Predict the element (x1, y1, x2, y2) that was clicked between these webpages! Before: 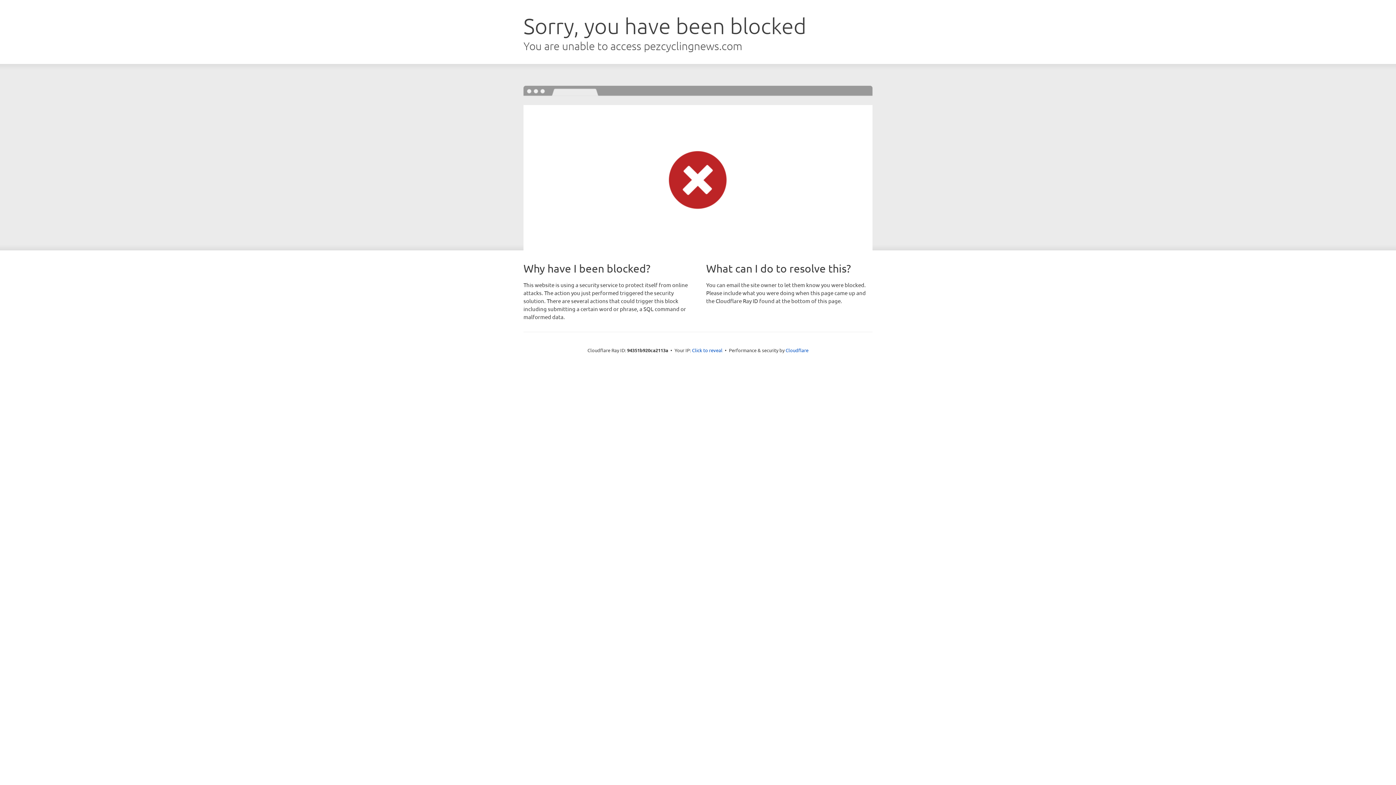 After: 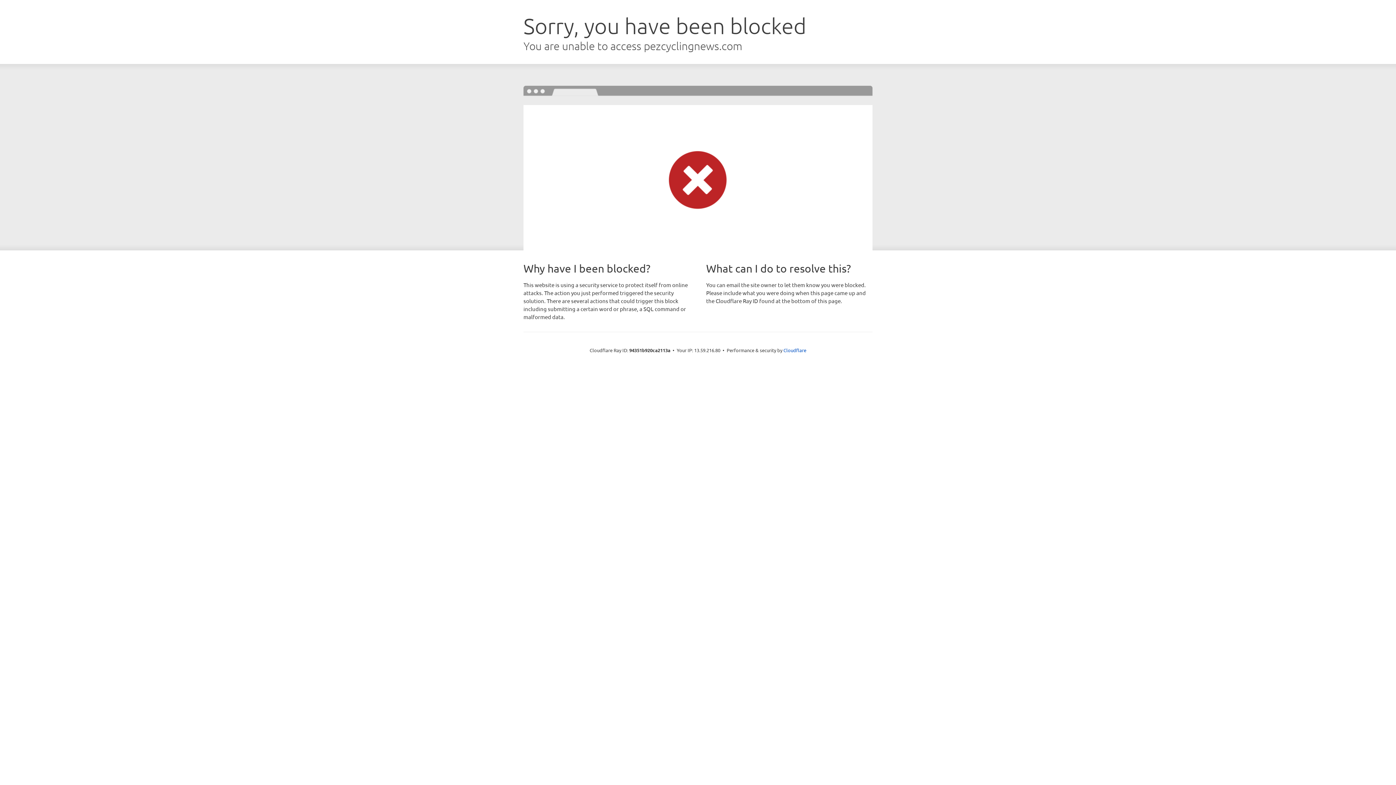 Action: label: Click to reveal bbox: (692, 346, 722, 353)